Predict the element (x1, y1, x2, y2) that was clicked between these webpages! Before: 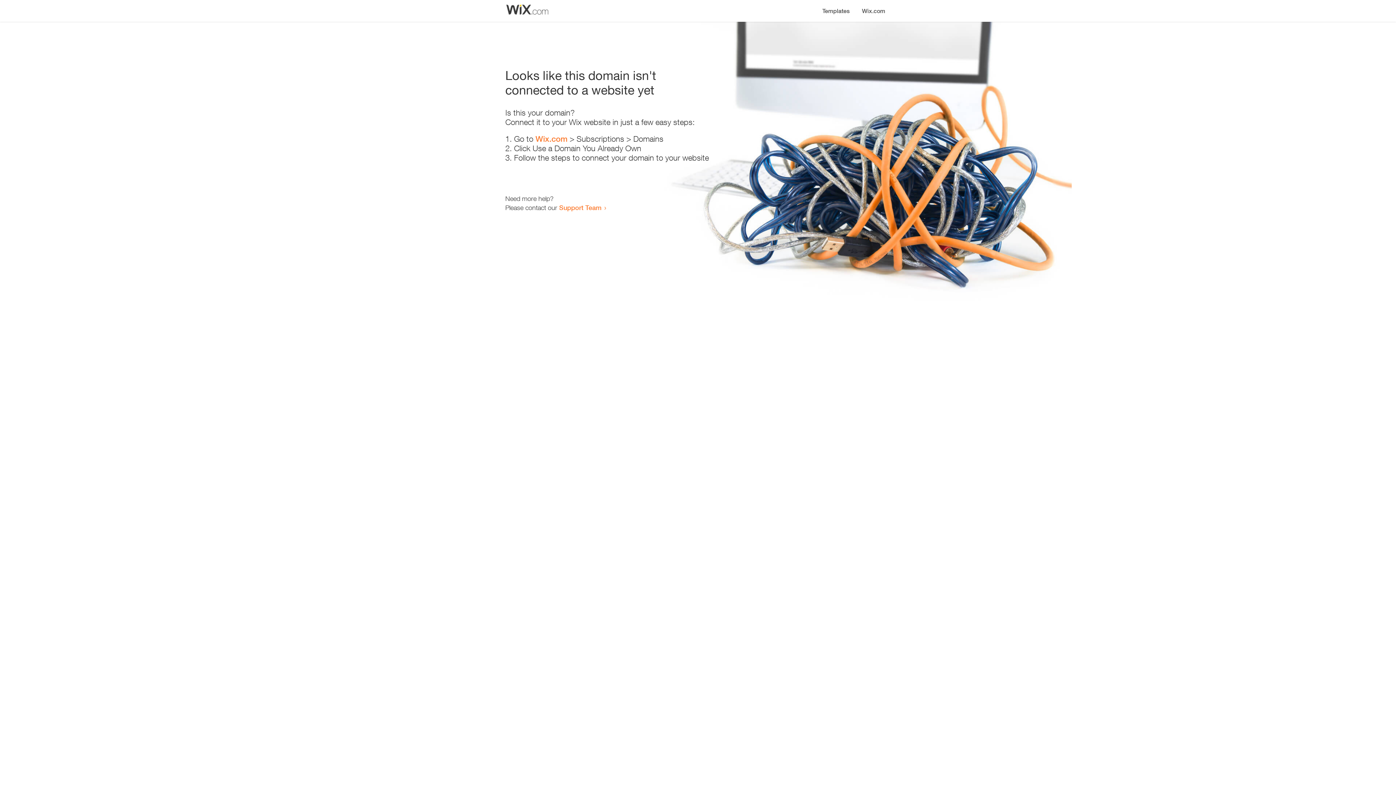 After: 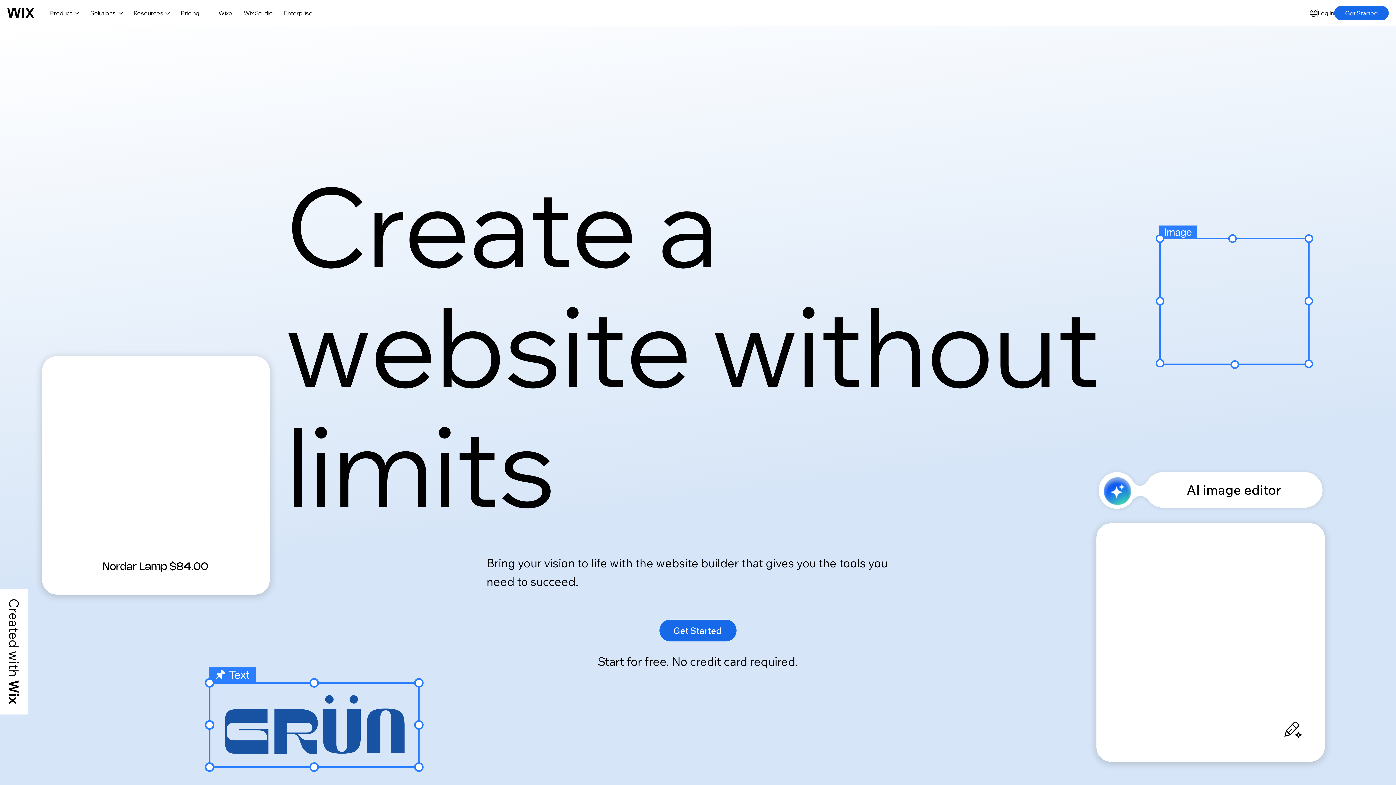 Action: label: Wix.com bbox: (856, 0, 890, 14)